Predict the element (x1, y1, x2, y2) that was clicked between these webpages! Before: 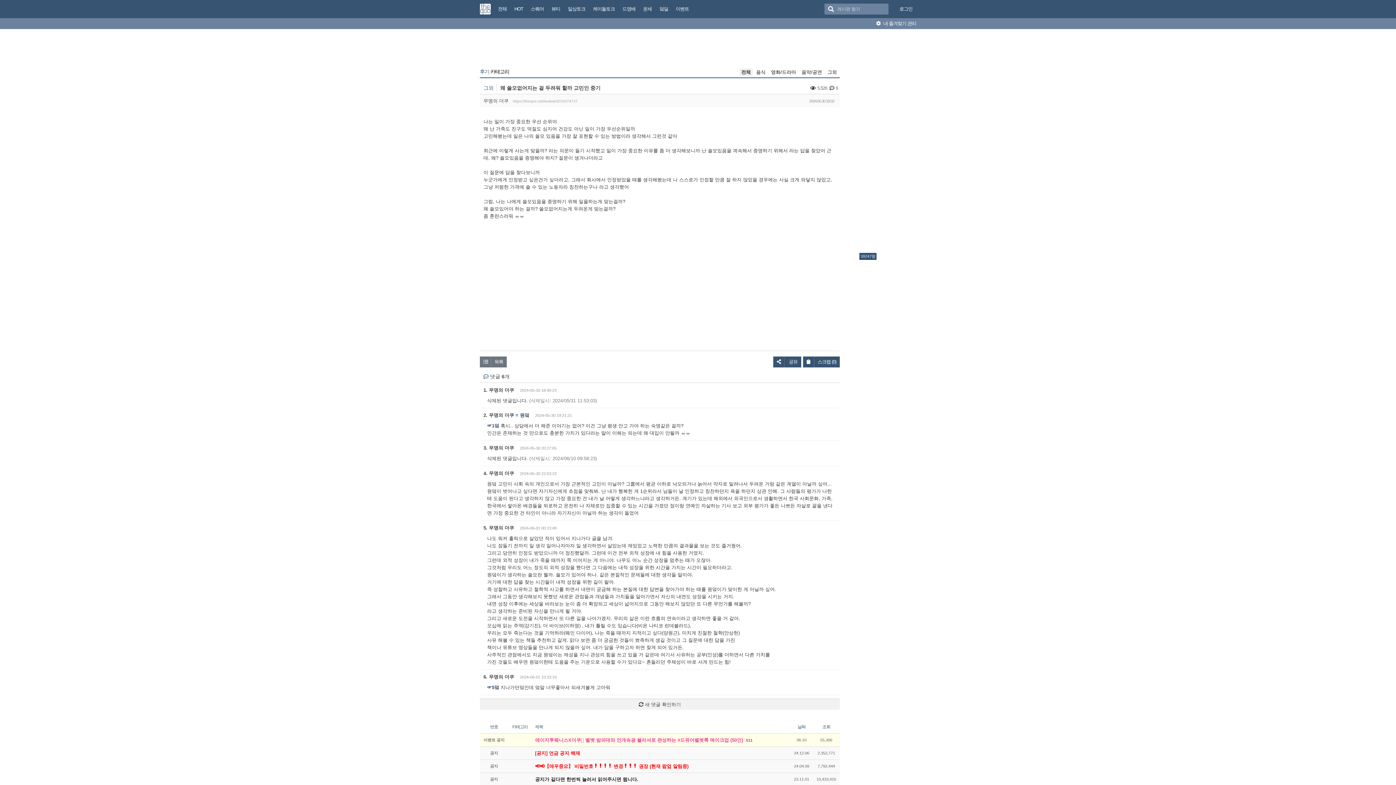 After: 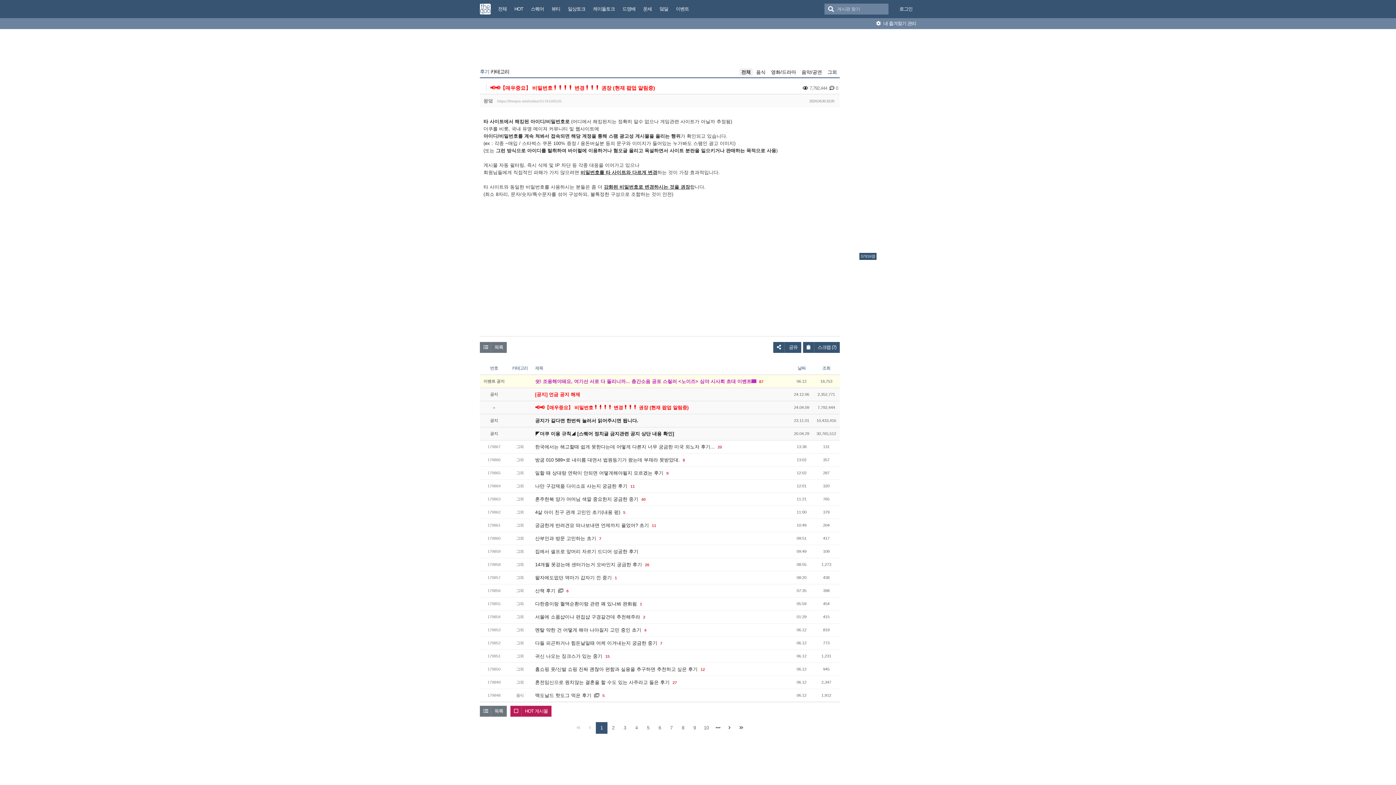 Action: label: 📢📢【매우중요】 비밀번호❗❗❗❗ 변경❗❗❗ 권장 (현재 팝업 알림중) bbox: (535, 763, 688, 769)